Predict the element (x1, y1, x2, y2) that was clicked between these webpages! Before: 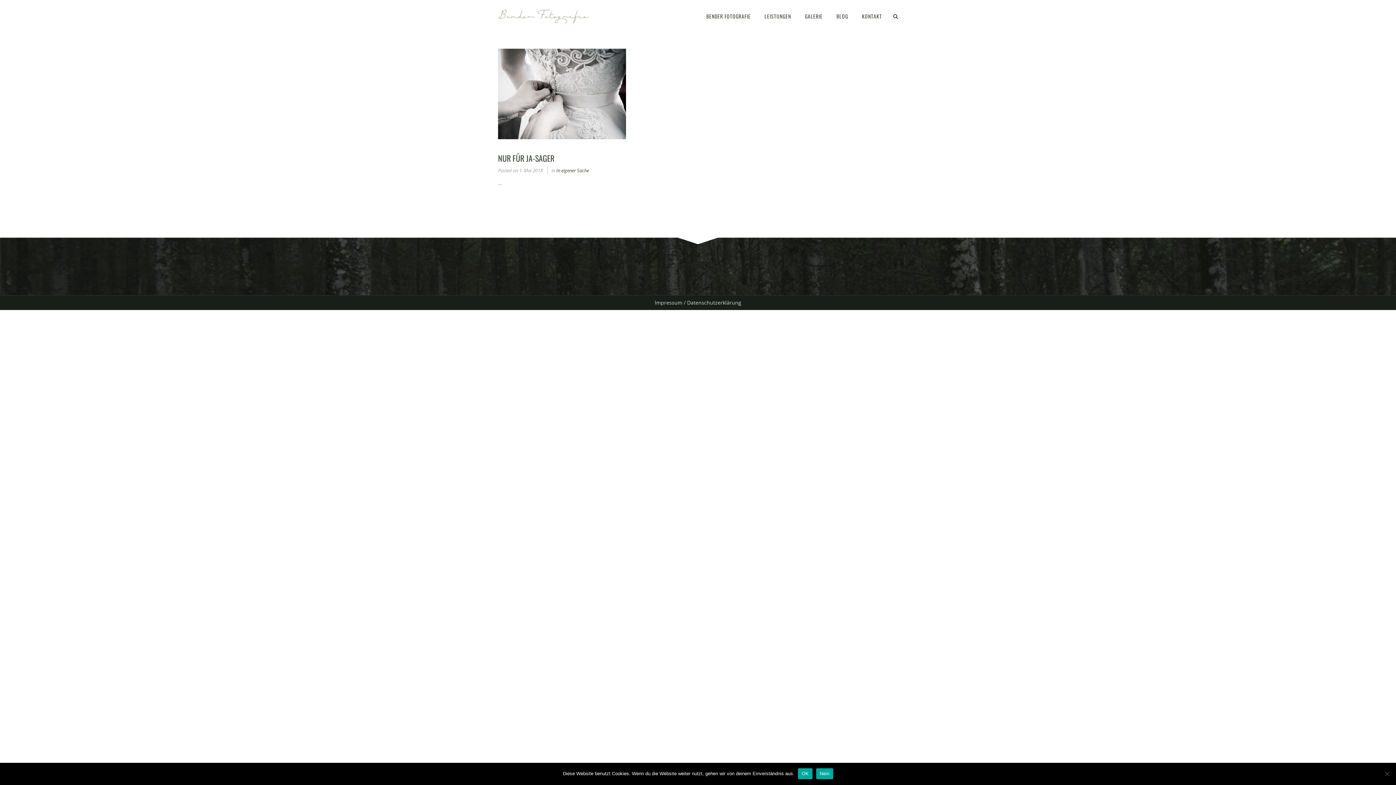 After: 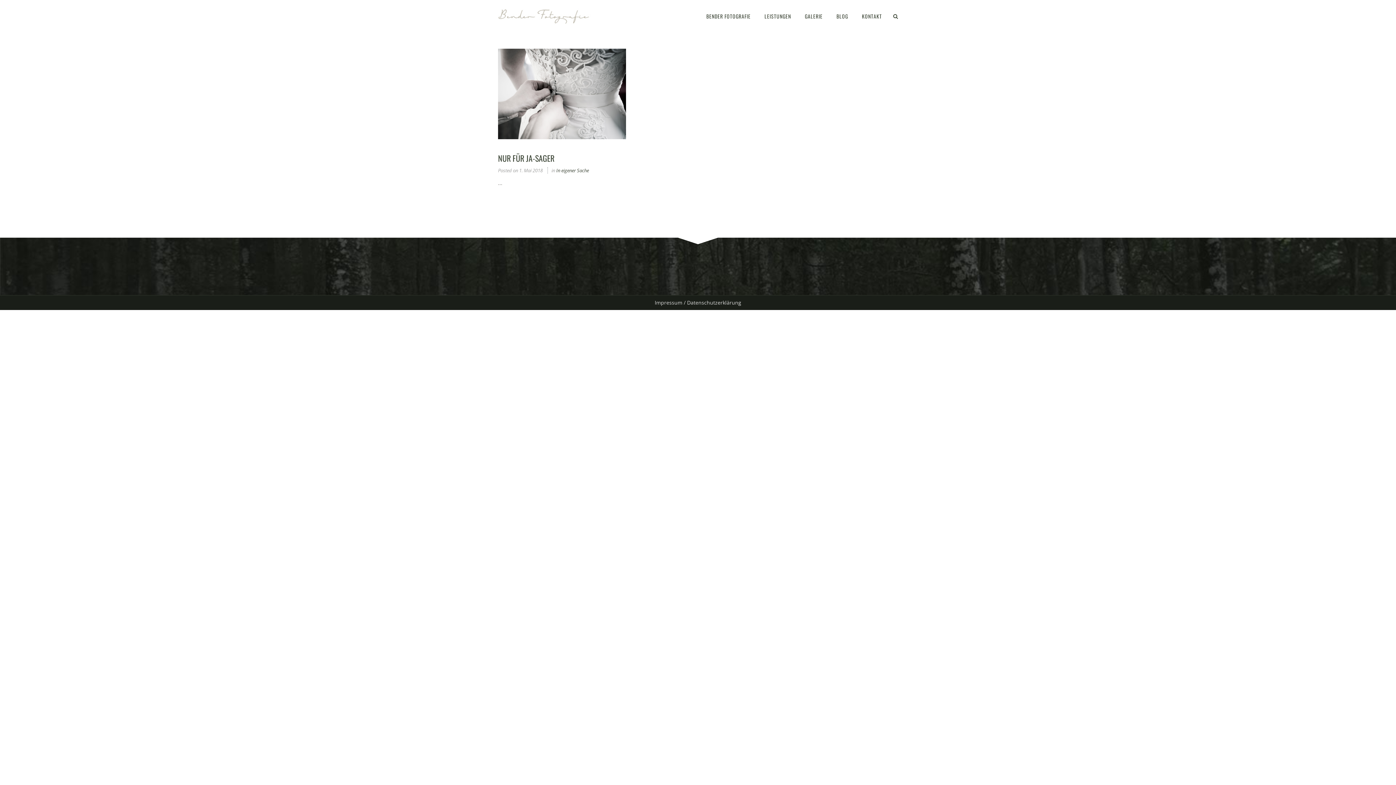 Action: bbox: (798, 768, 812, 779) label: OK